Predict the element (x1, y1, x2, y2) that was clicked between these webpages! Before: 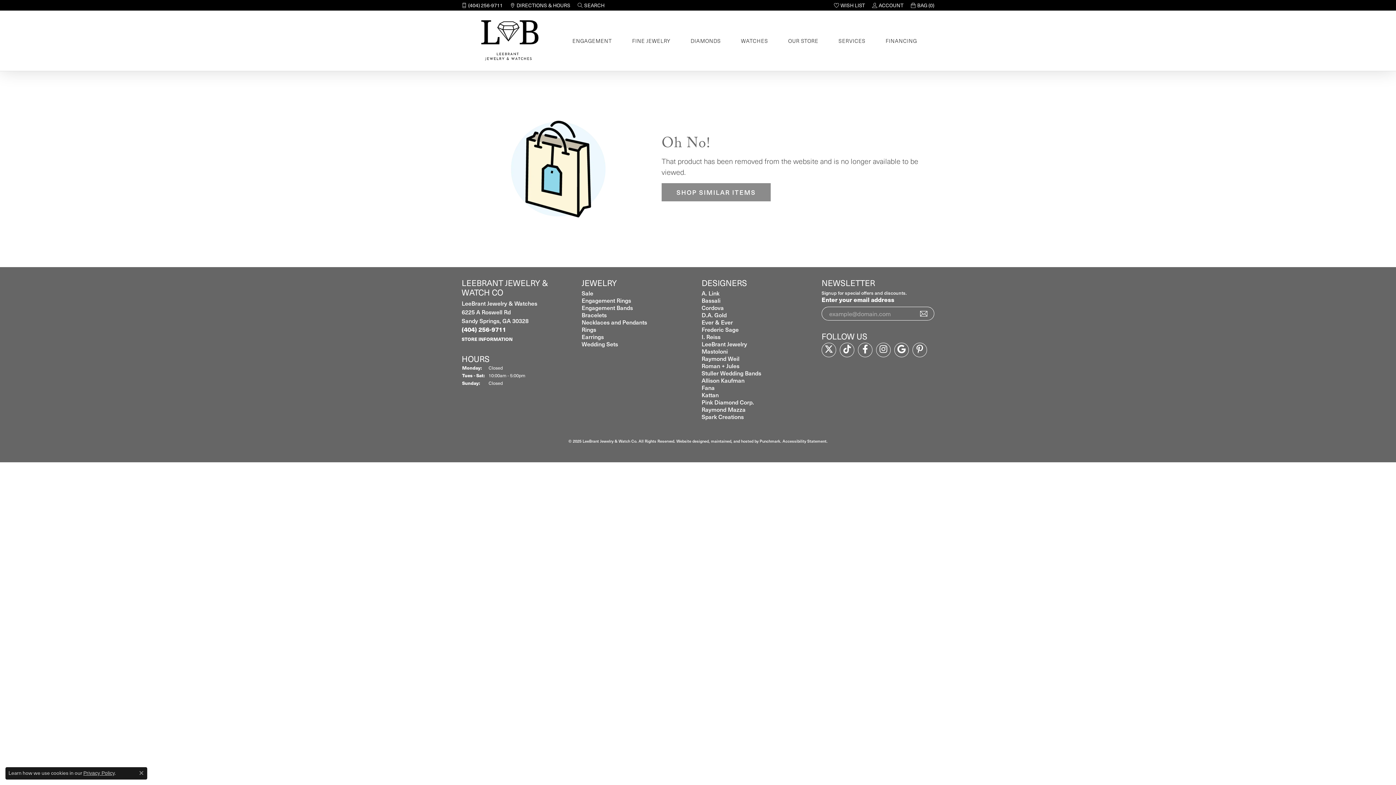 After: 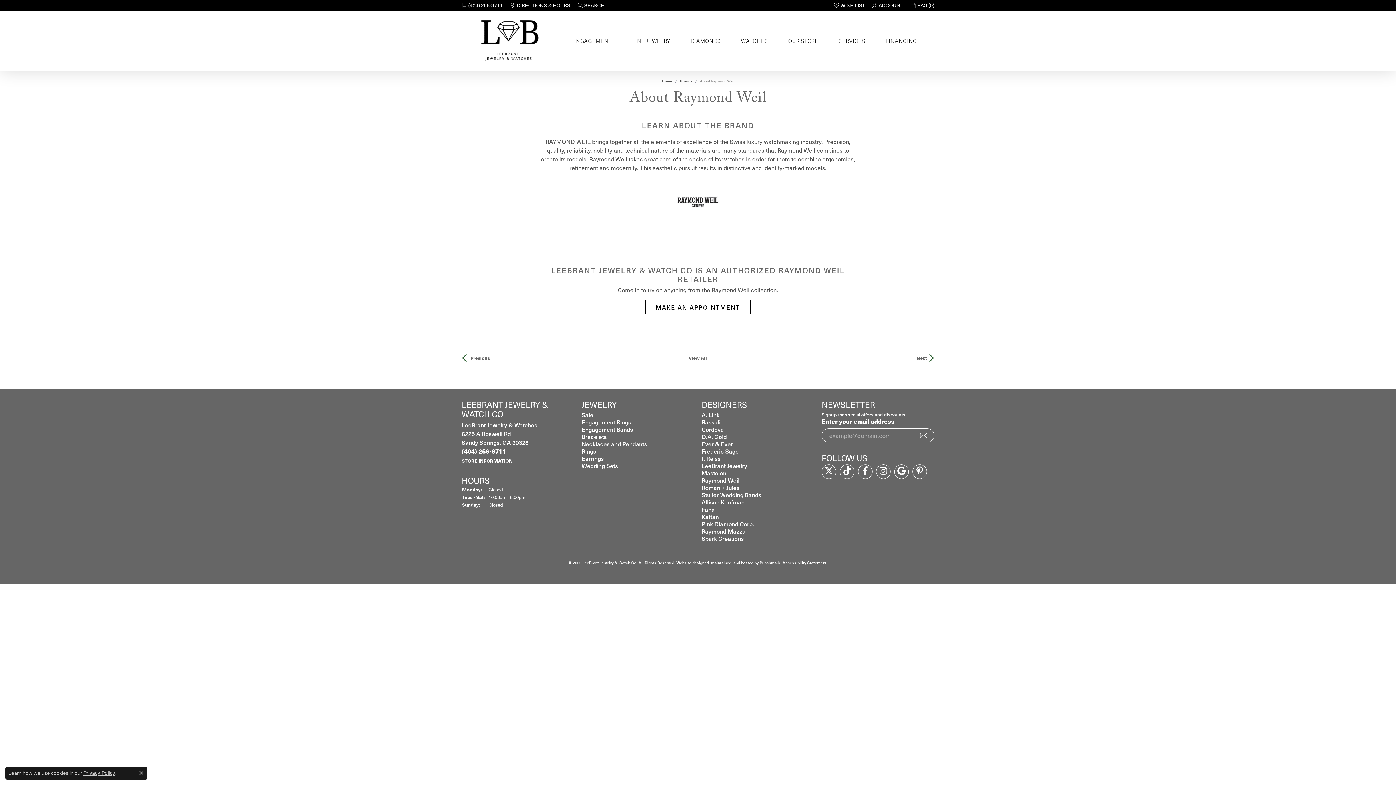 Action: bbox: (701, 354, 739, 362) label: Raymond Weil